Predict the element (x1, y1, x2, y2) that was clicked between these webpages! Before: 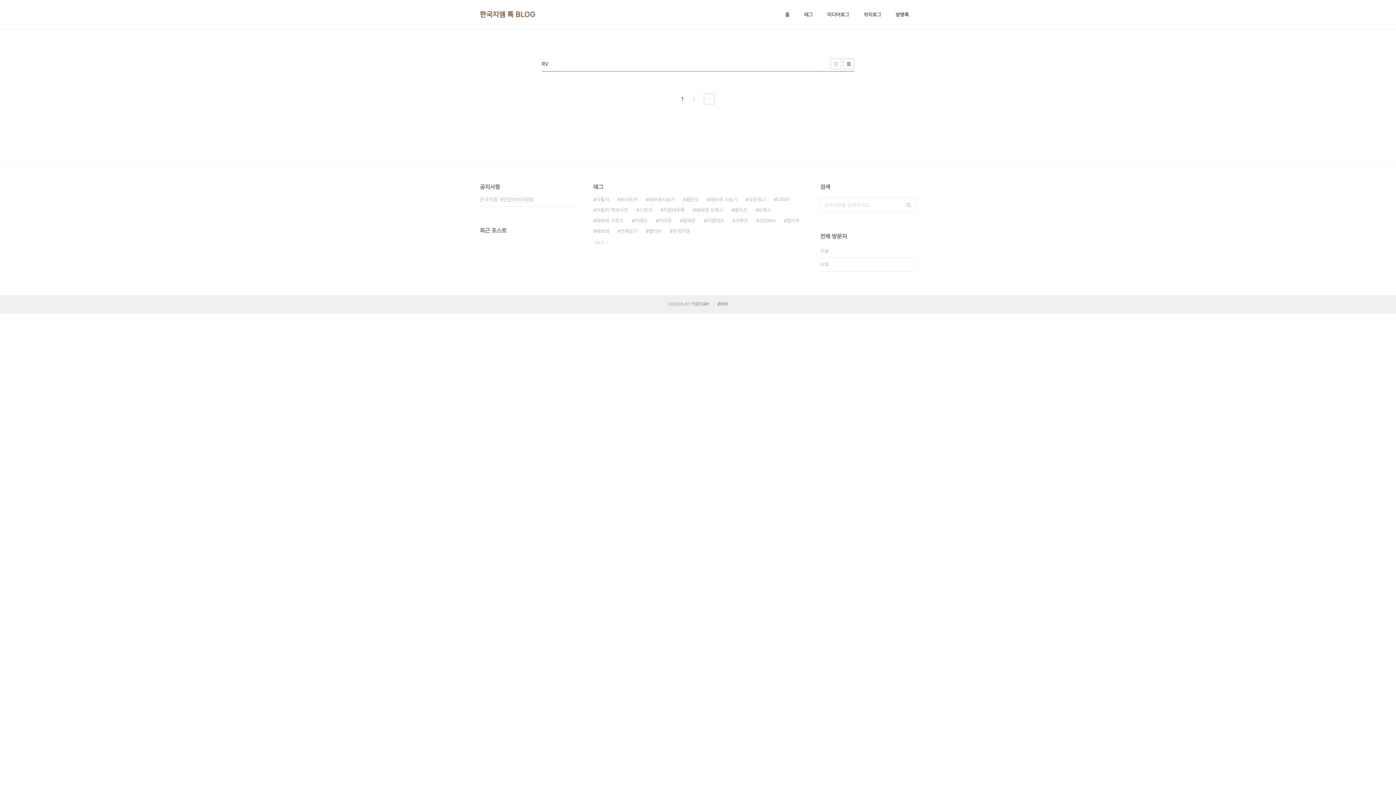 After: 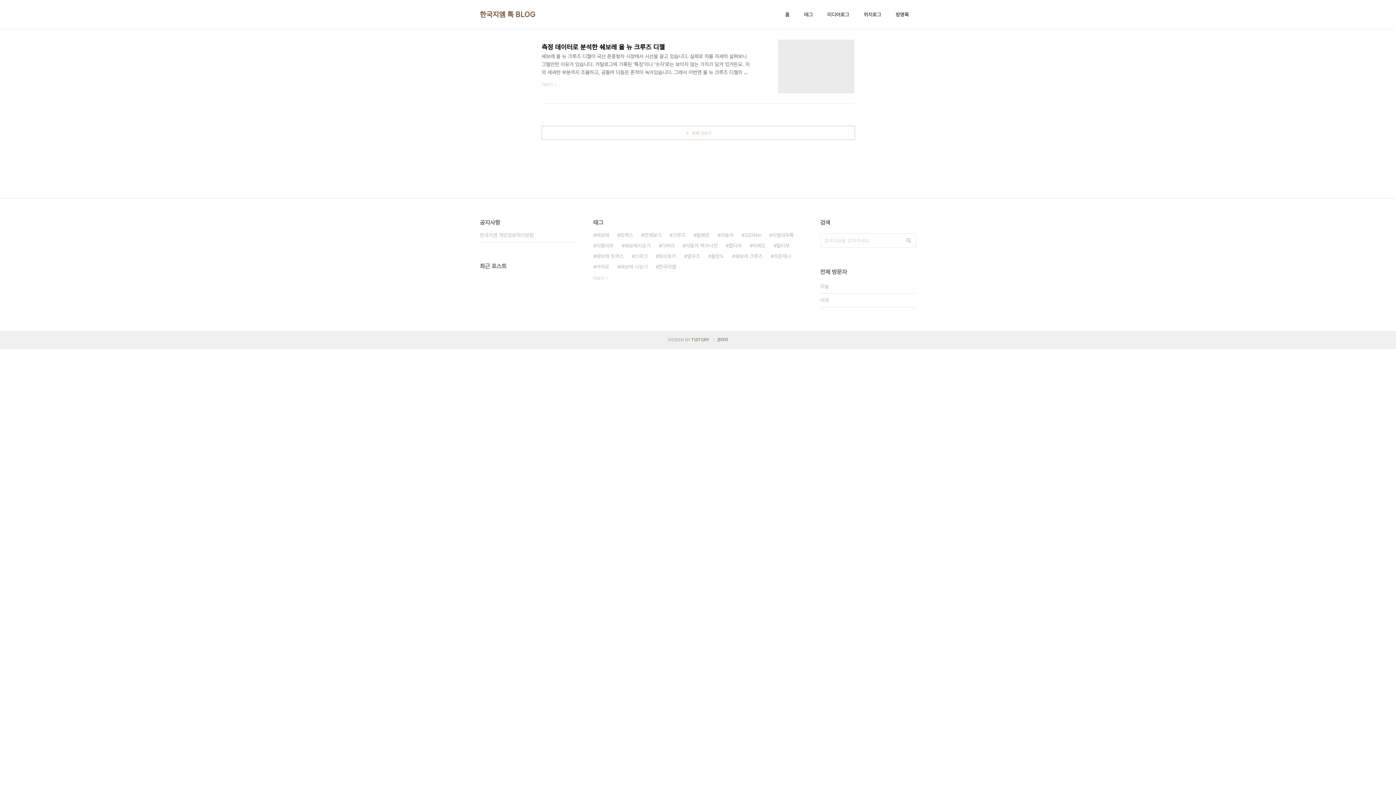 Action: bbox: (826, 9, 850, 19) label: 미디어로그